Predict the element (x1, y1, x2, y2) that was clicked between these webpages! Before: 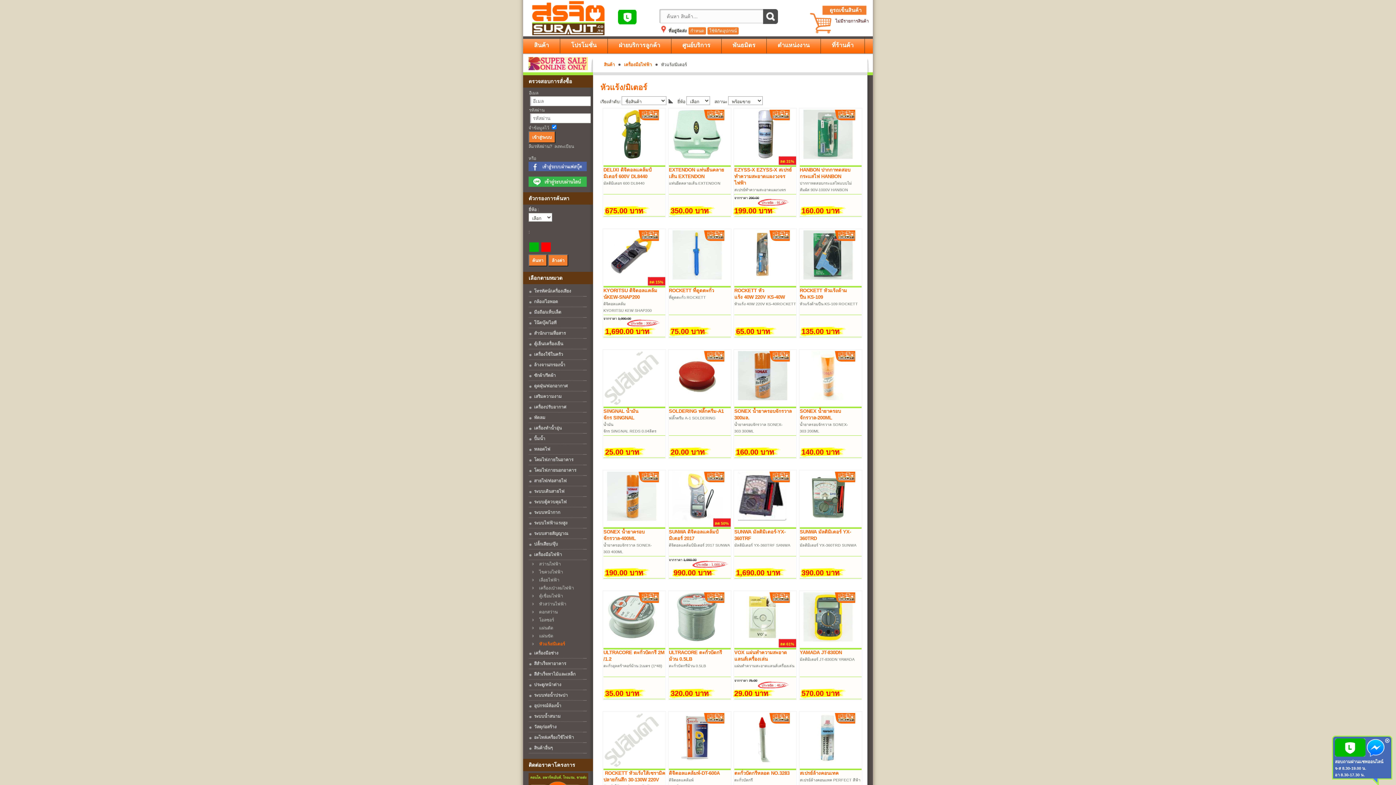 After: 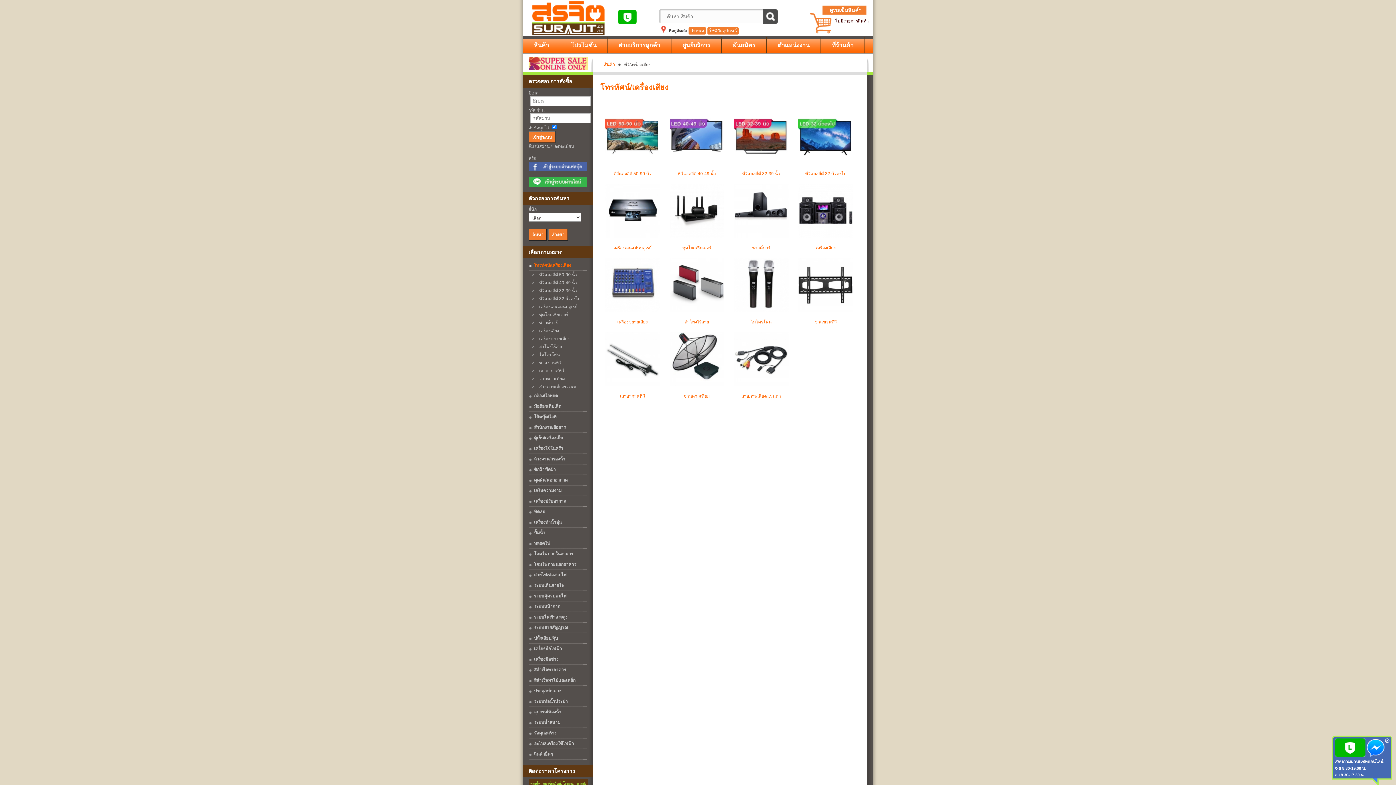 Action: label: โทรทัศน์/เครื่องเสียง bbox: (528, 286, 587, 296)